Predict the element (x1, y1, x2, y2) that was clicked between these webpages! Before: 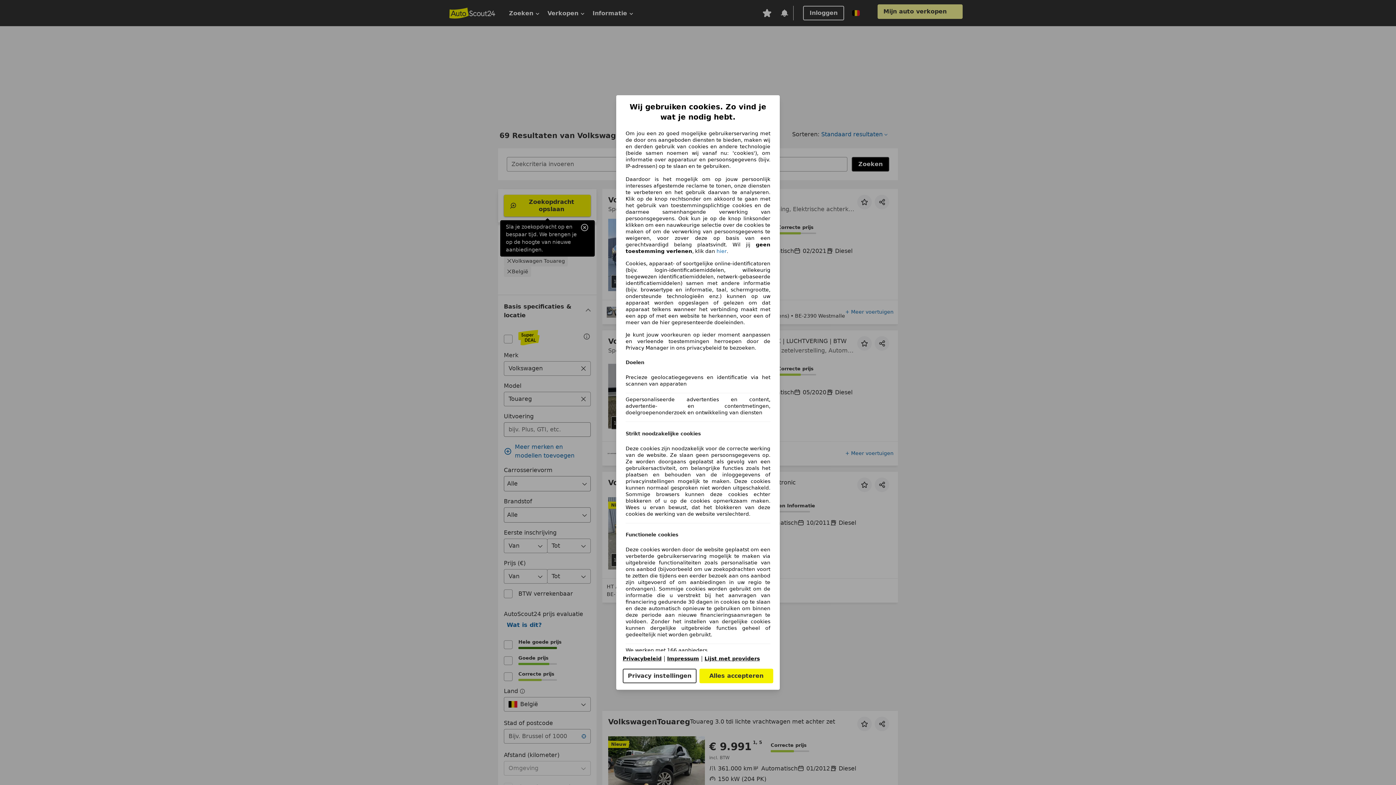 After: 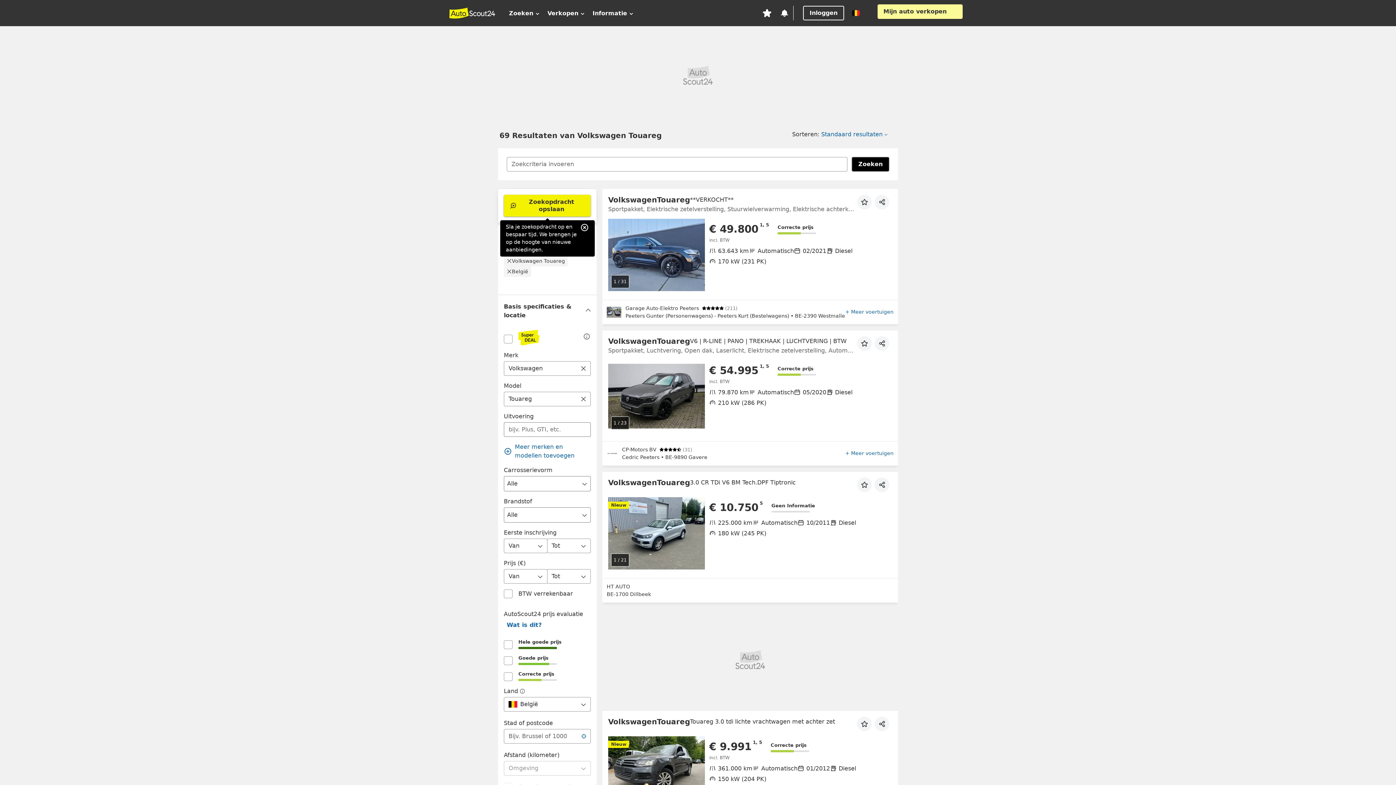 Action: label: Alles accepteren bbox: (699, 669, 773, 683)